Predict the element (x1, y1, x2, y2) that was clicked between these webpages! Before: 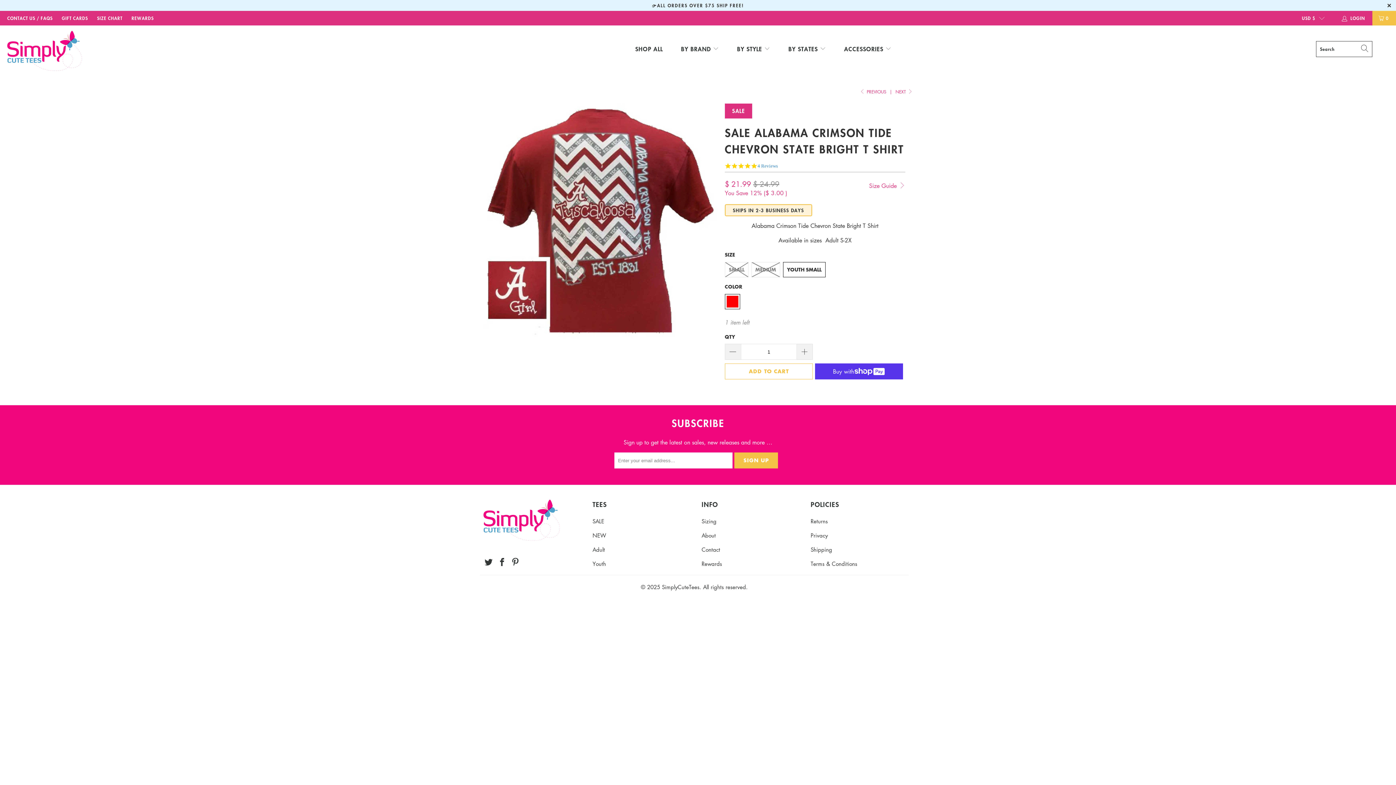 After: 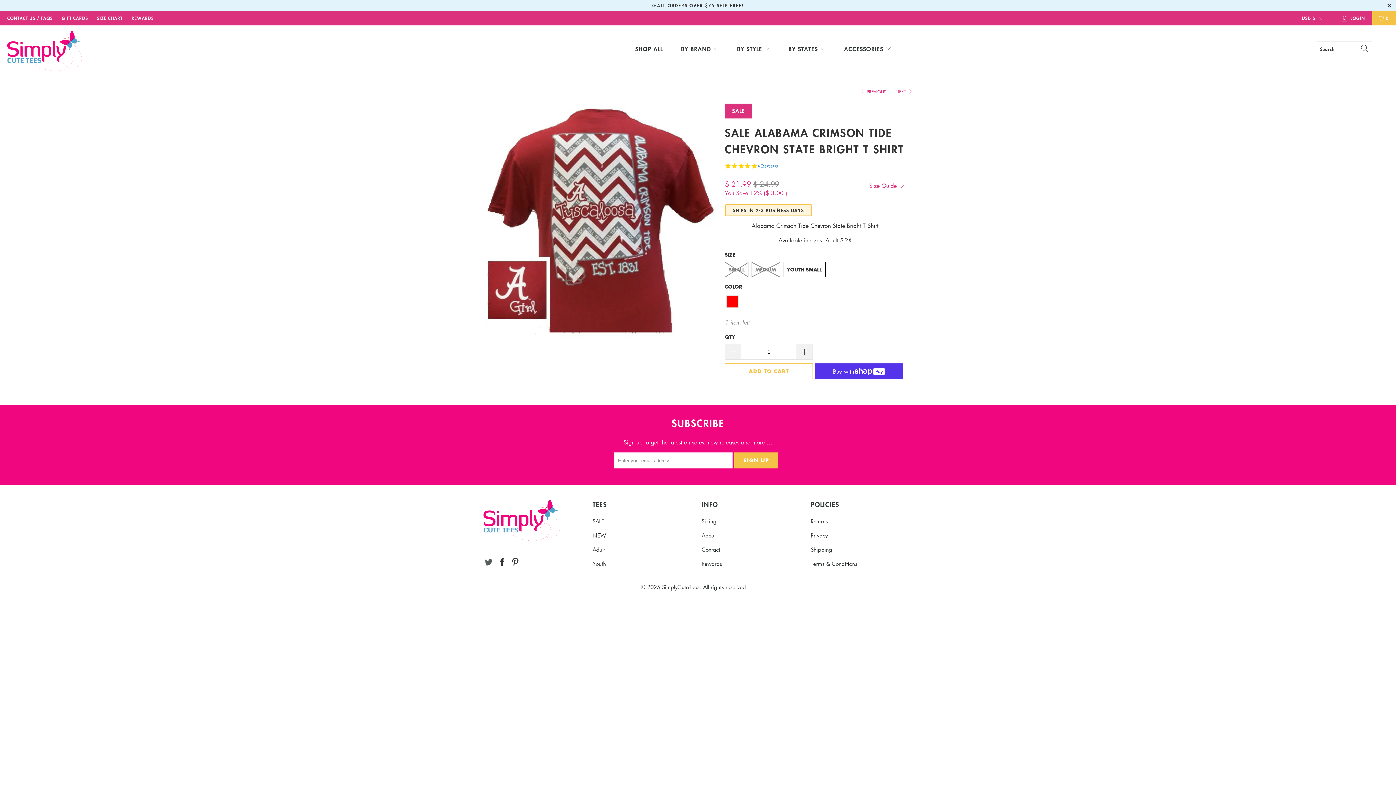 Action: bbox: (483, 558, 494, 567)